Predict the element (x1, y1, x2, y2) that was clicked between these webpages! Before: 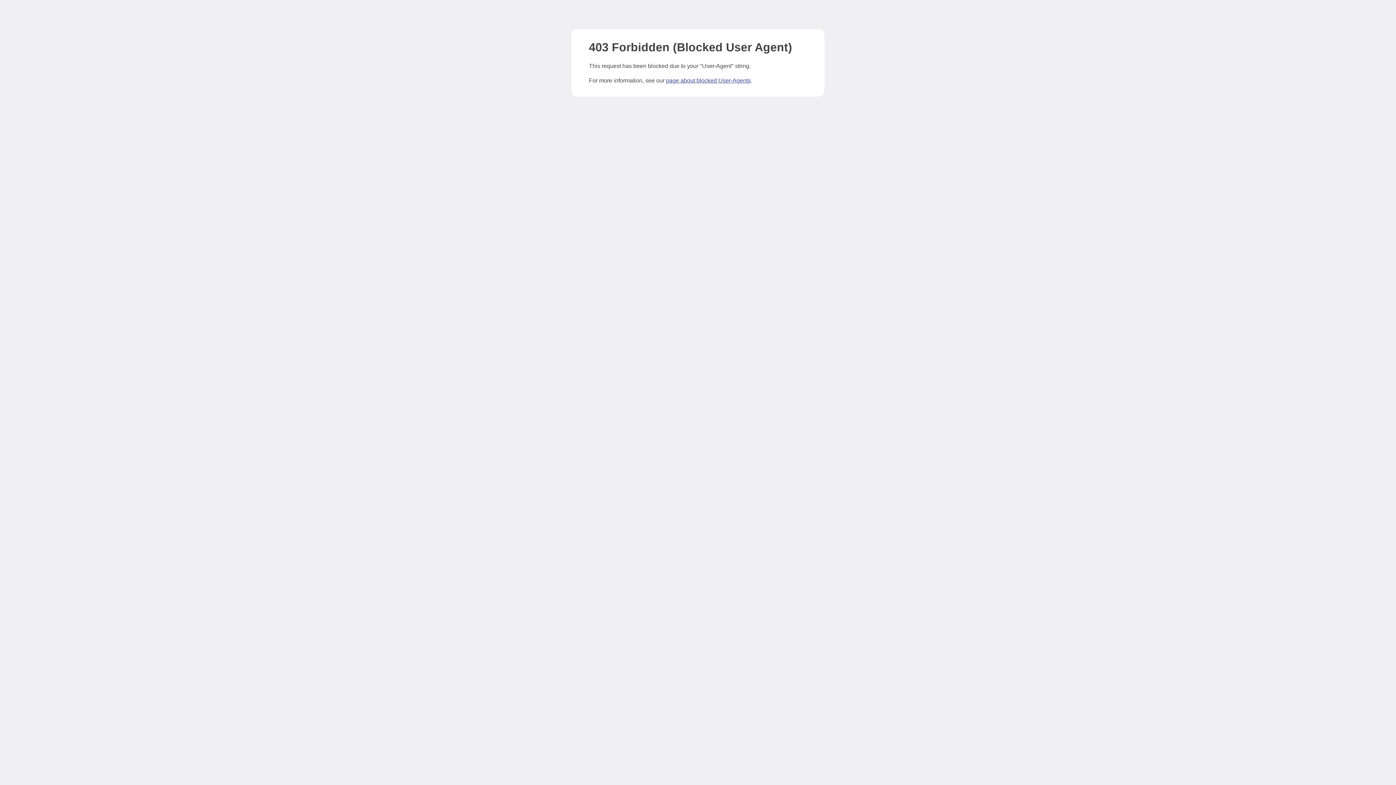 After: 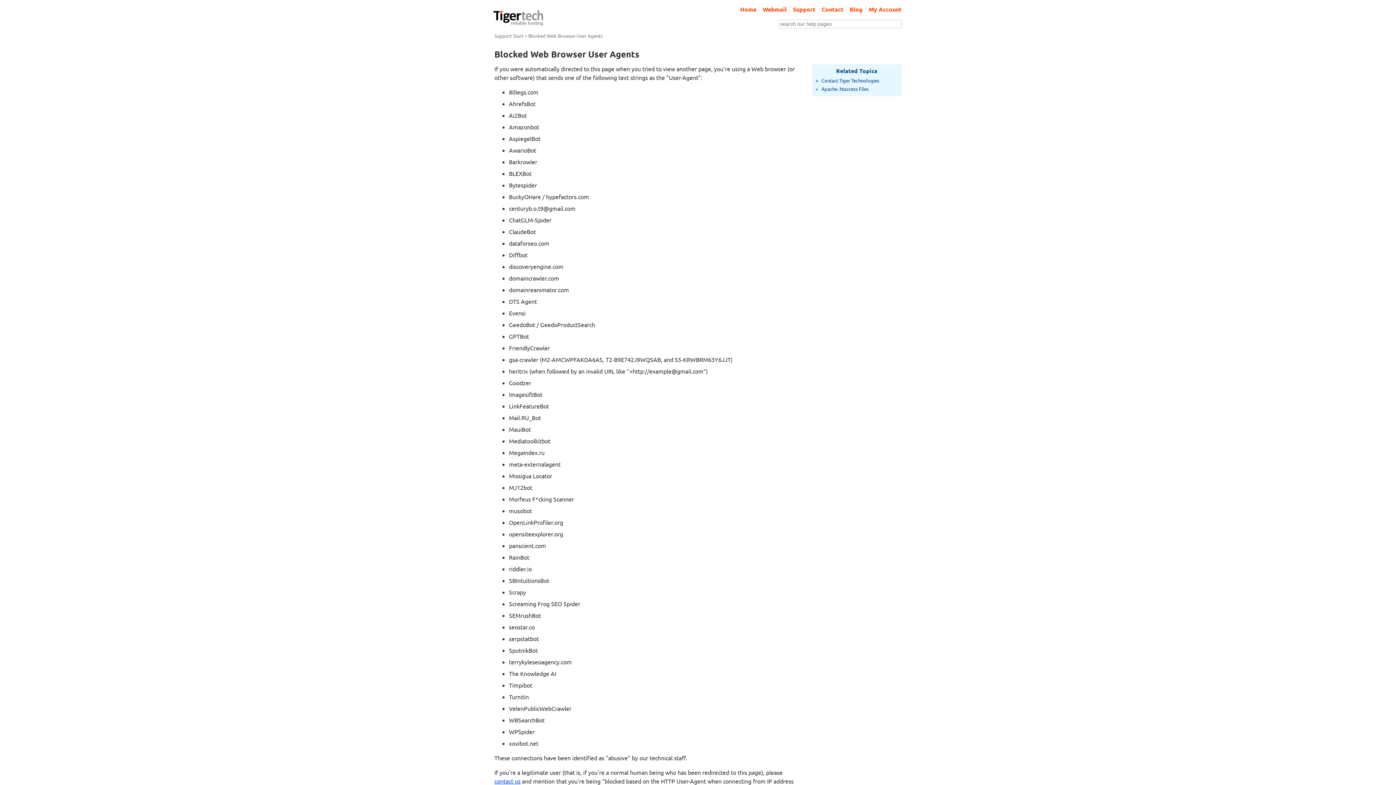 Action: bbox: (666, 77, 750, 83) label: page about blocked User-Agents